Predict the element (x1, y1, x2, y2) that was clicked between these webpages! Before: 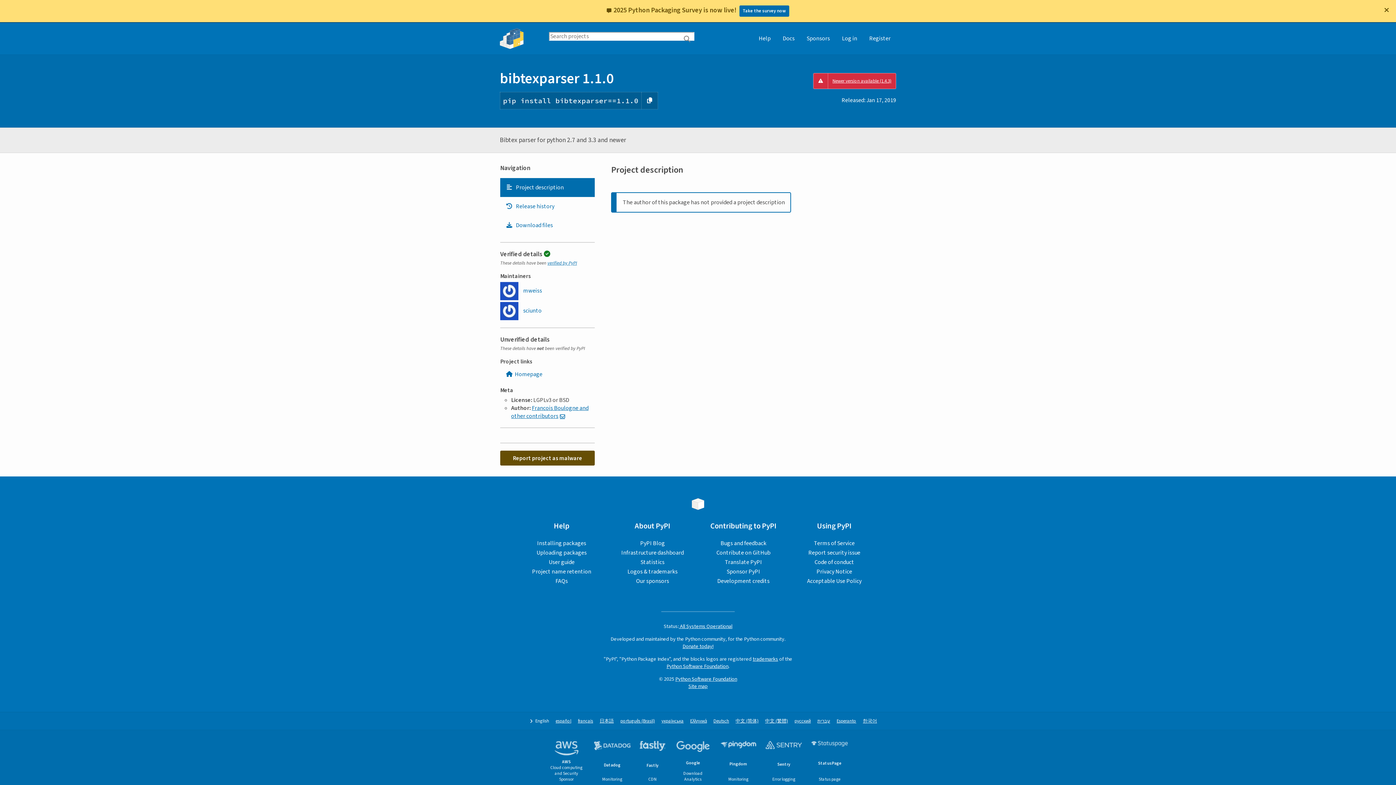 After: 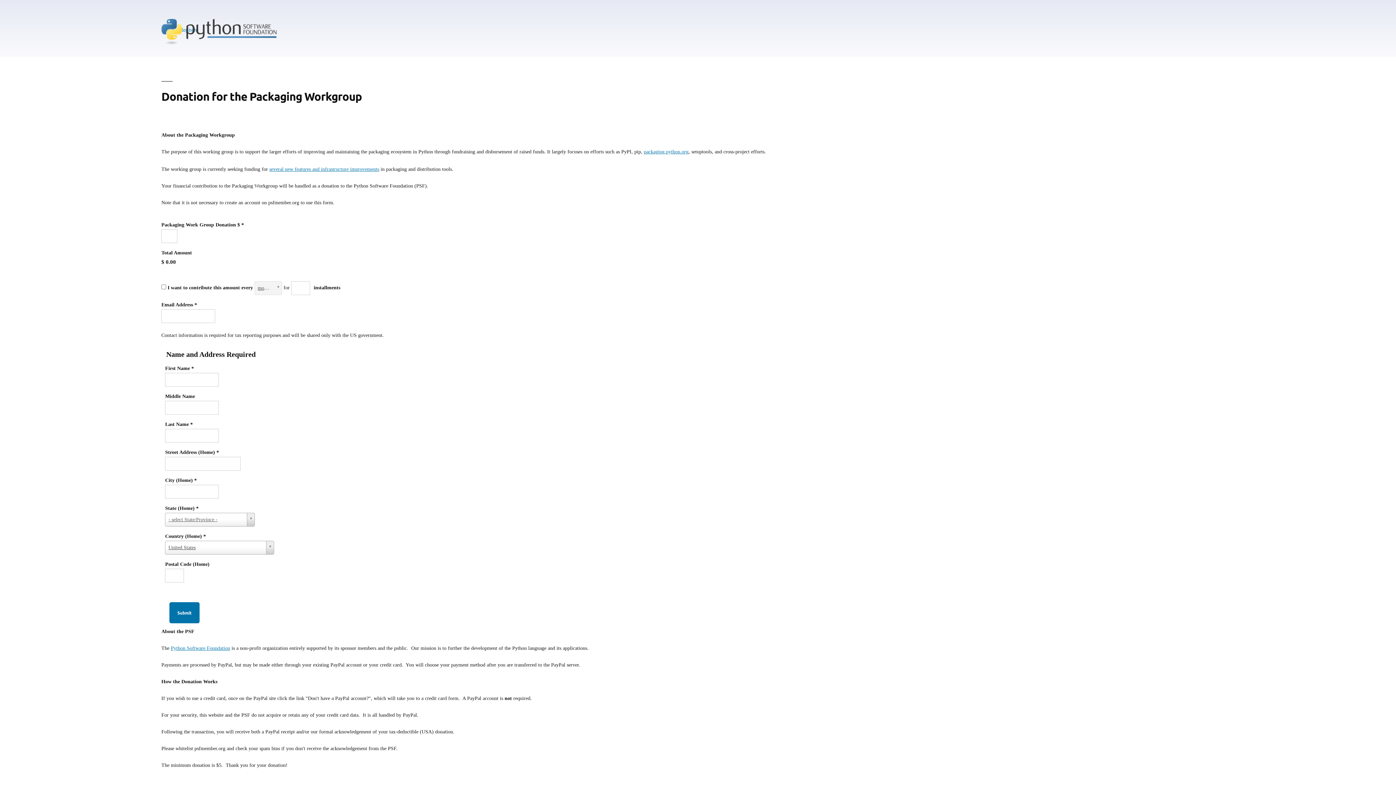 Action: bbox: (682, 643, 713, 650) label: Donate today!